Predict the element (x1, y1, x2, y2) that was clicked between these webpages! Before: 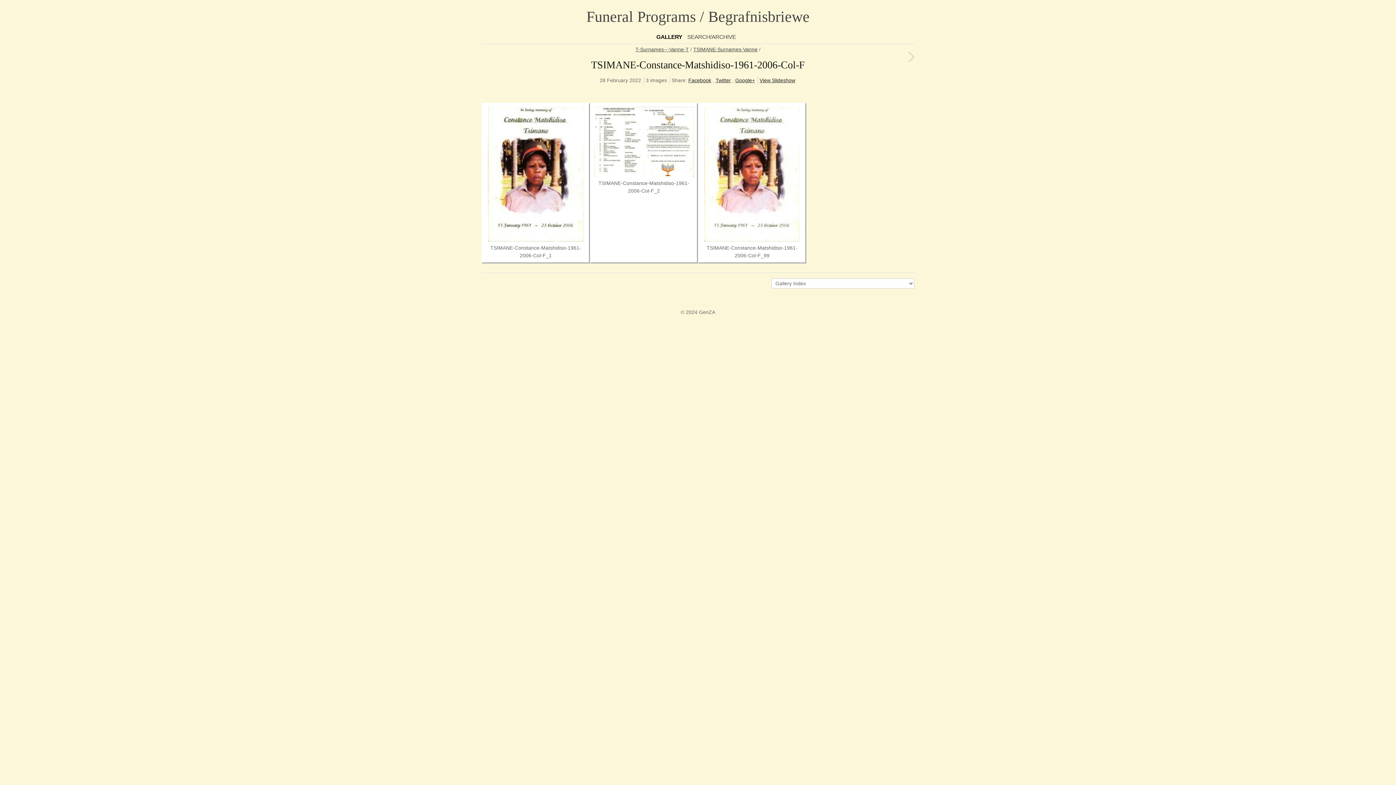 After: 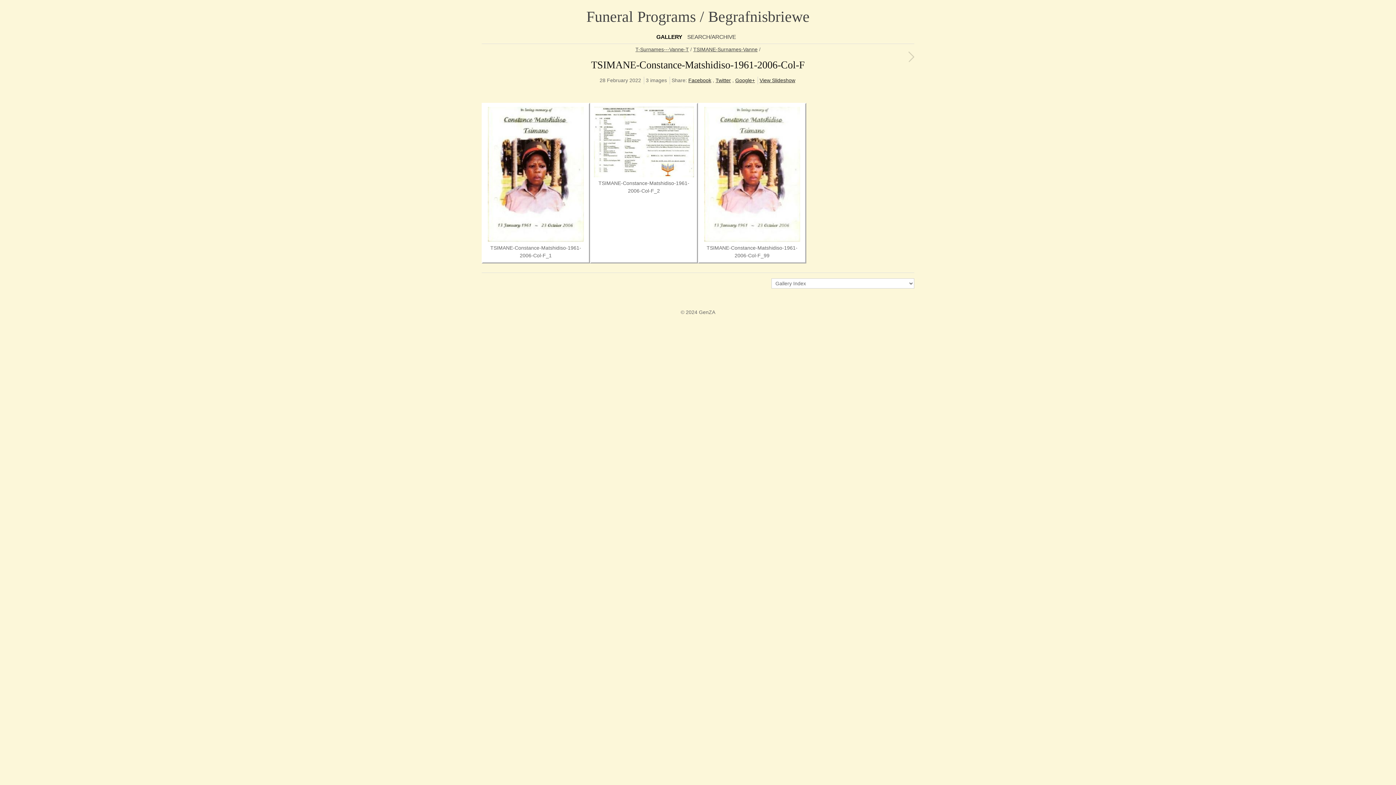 Action: bbox: (715, 77, 731, 83) label: Twitter